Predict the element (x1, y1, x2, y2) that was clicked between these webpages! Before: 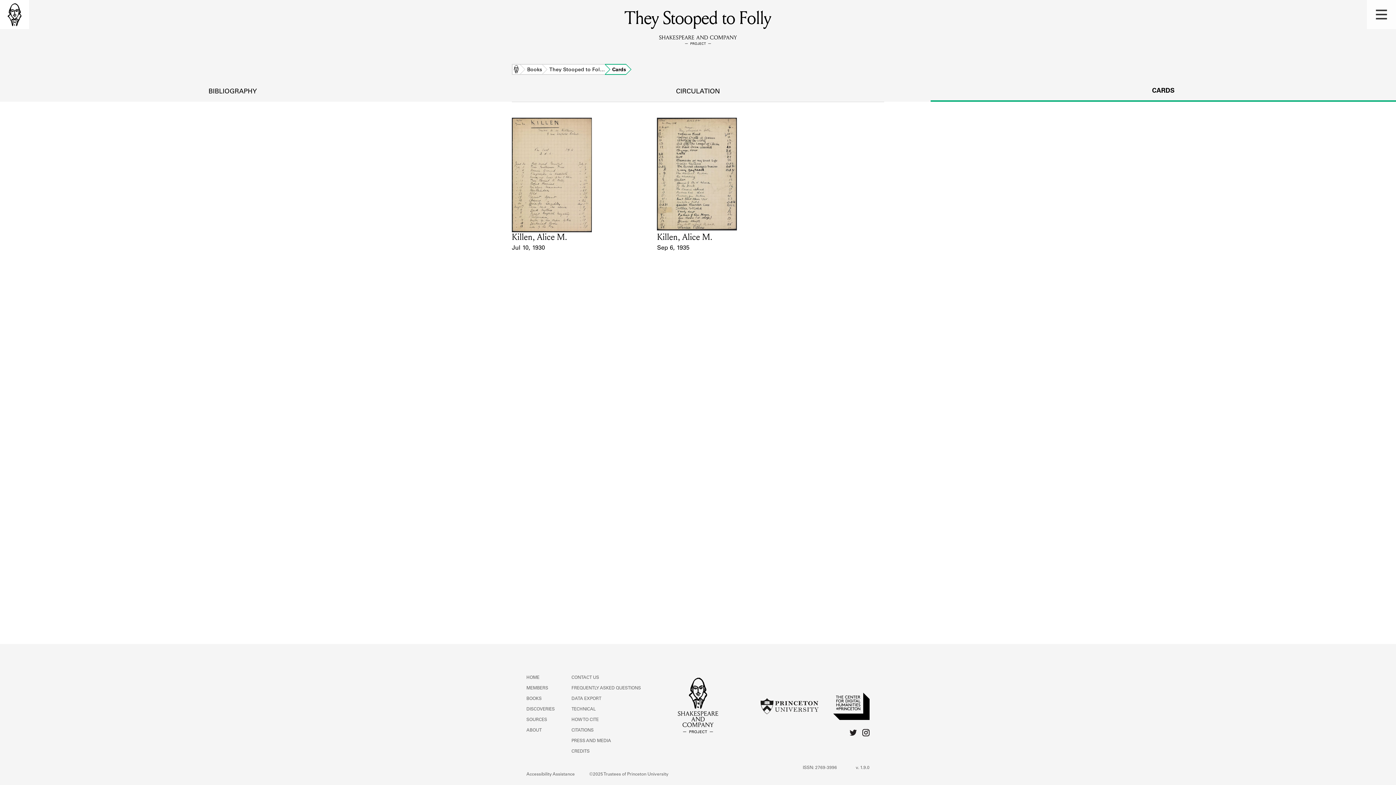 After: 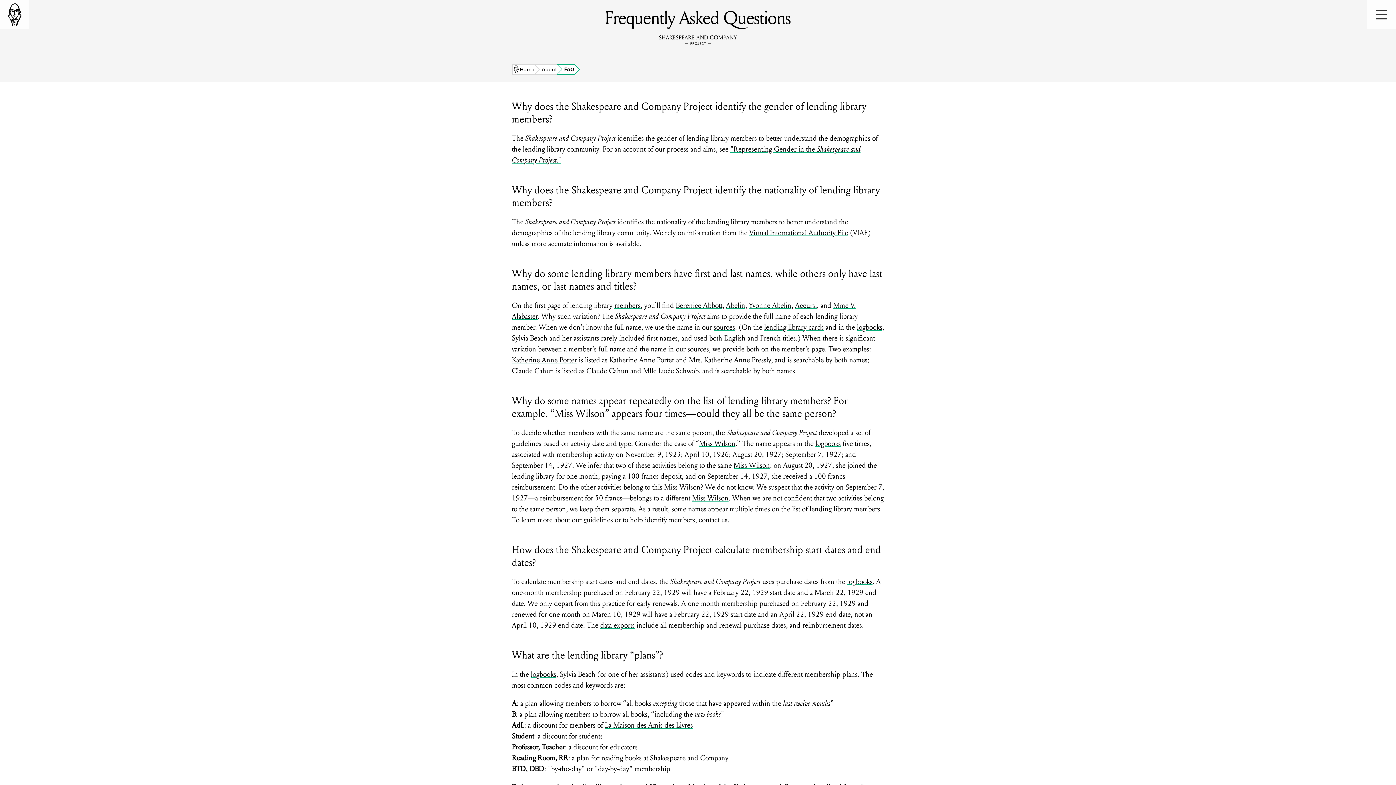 Action: label: FREQUENTLY ASKED QUESTIONS bbox: (571, 686, 641, 690)